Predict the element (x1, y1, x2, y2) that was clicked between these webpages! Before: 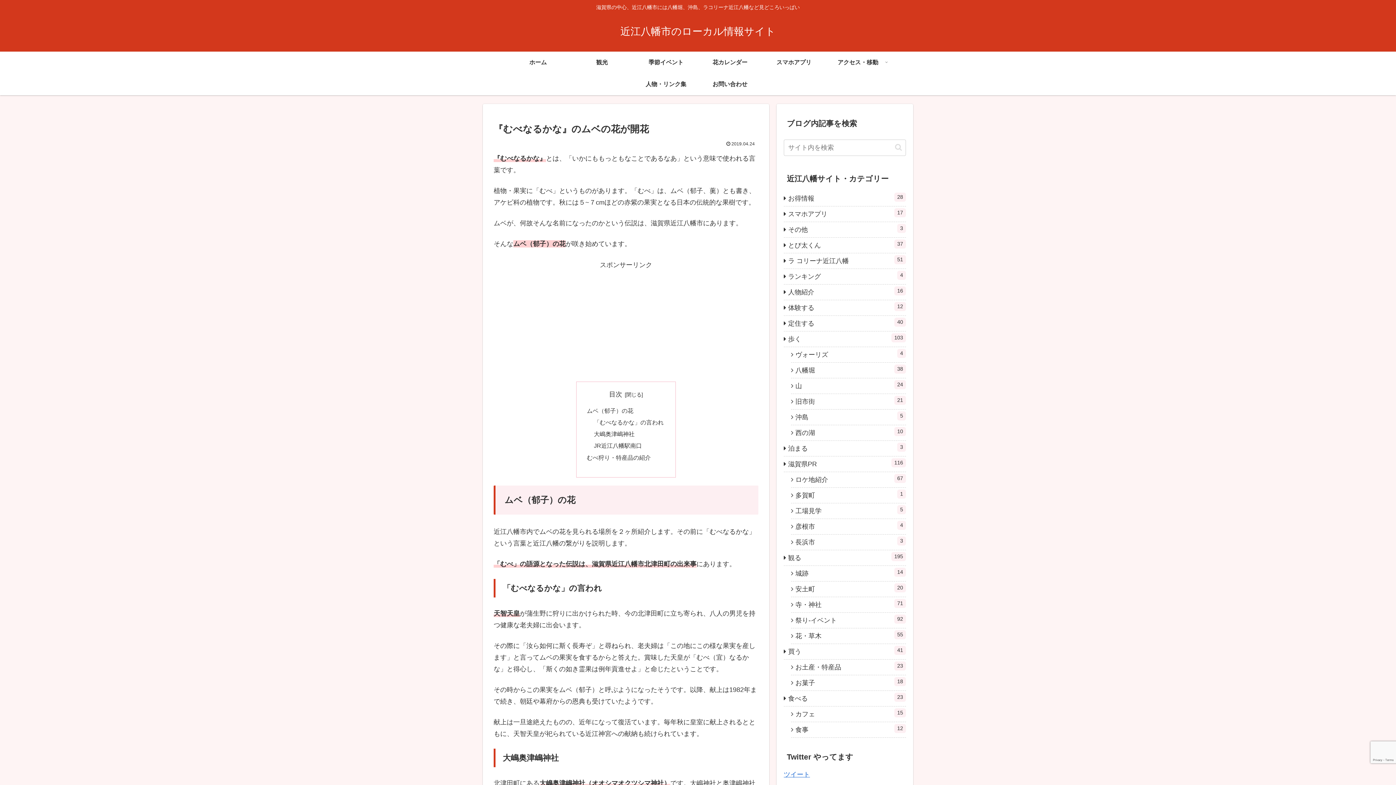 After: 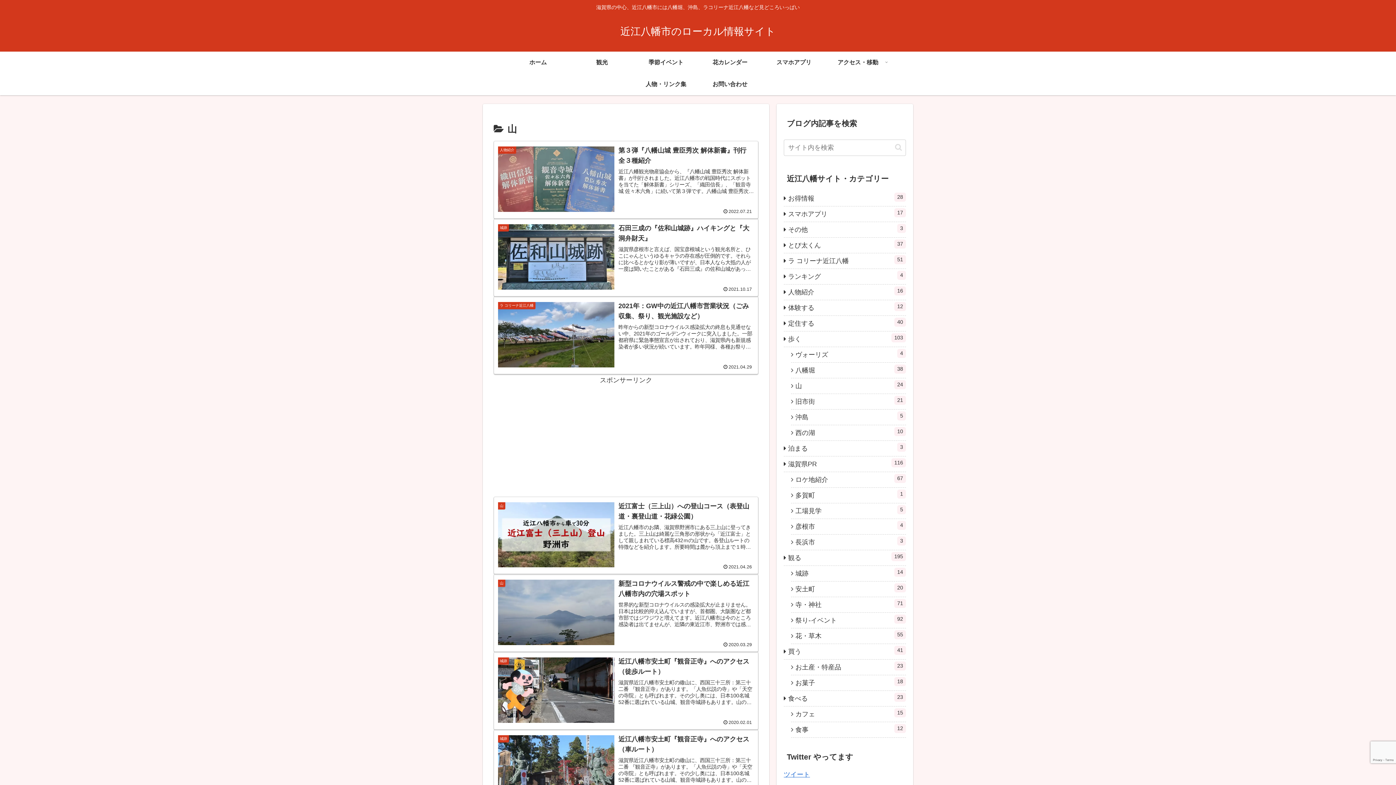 Action: label: 山
24 bbox: (791, 378, 906, 394)